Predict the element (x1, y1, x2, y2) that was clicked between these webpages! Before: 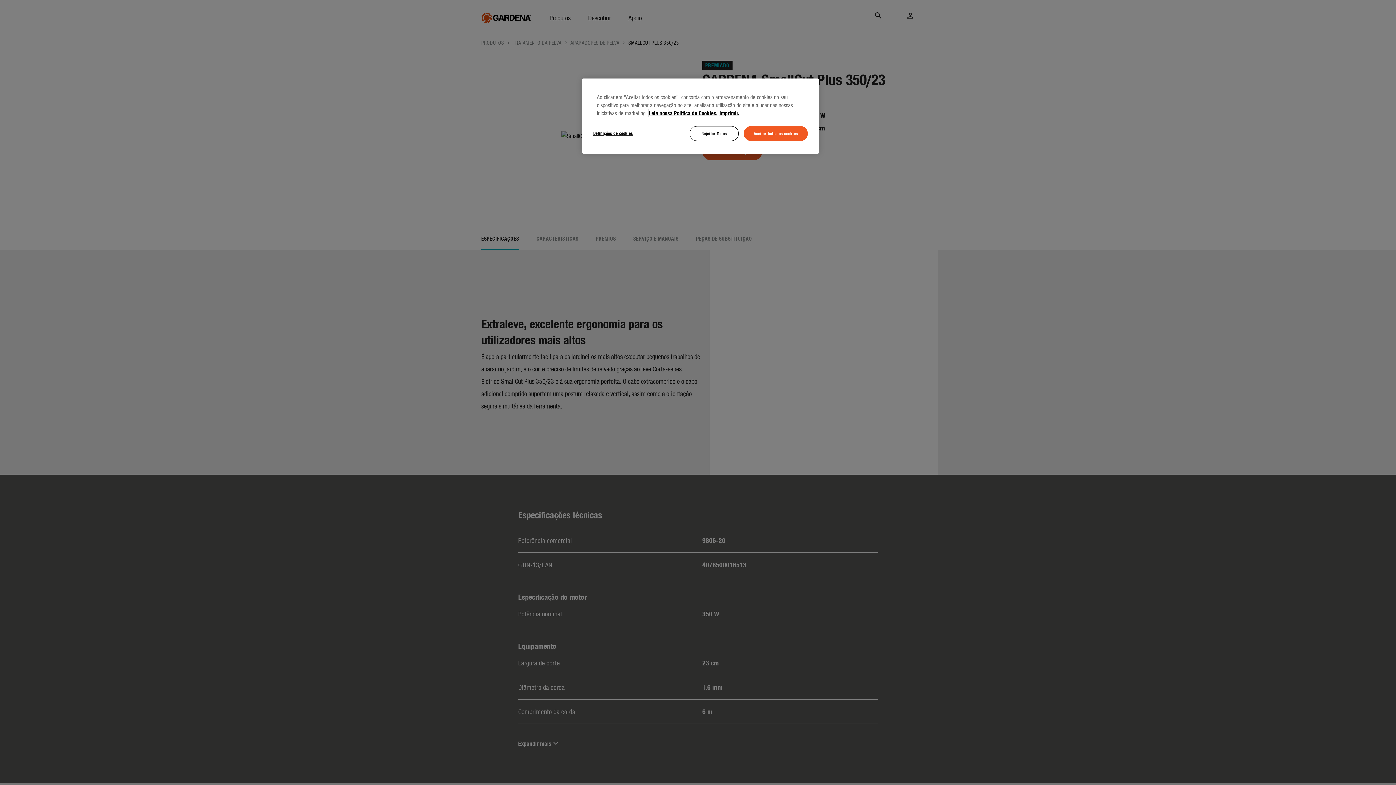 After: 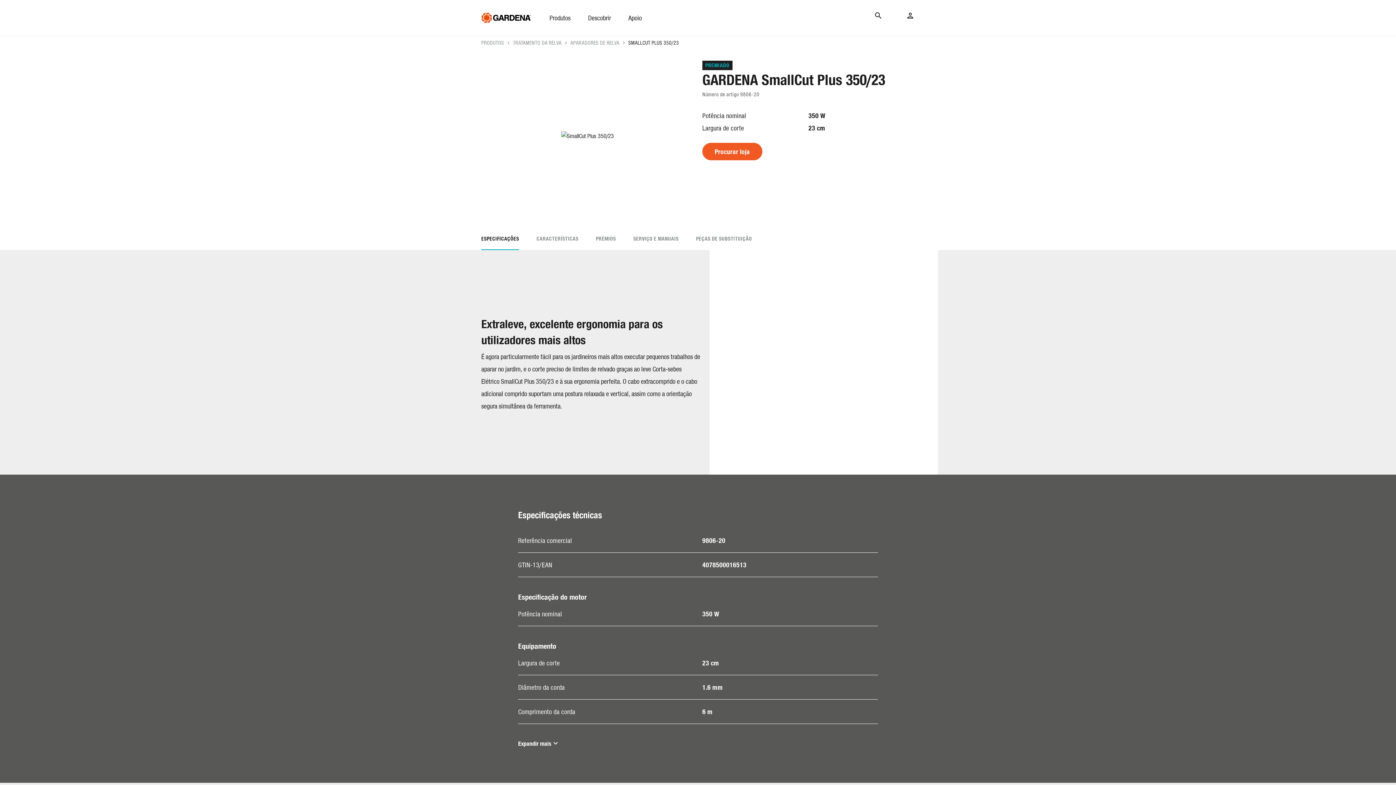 Action: label: Aceitar todos os cookies bbox: (744, 126, 808, 141)